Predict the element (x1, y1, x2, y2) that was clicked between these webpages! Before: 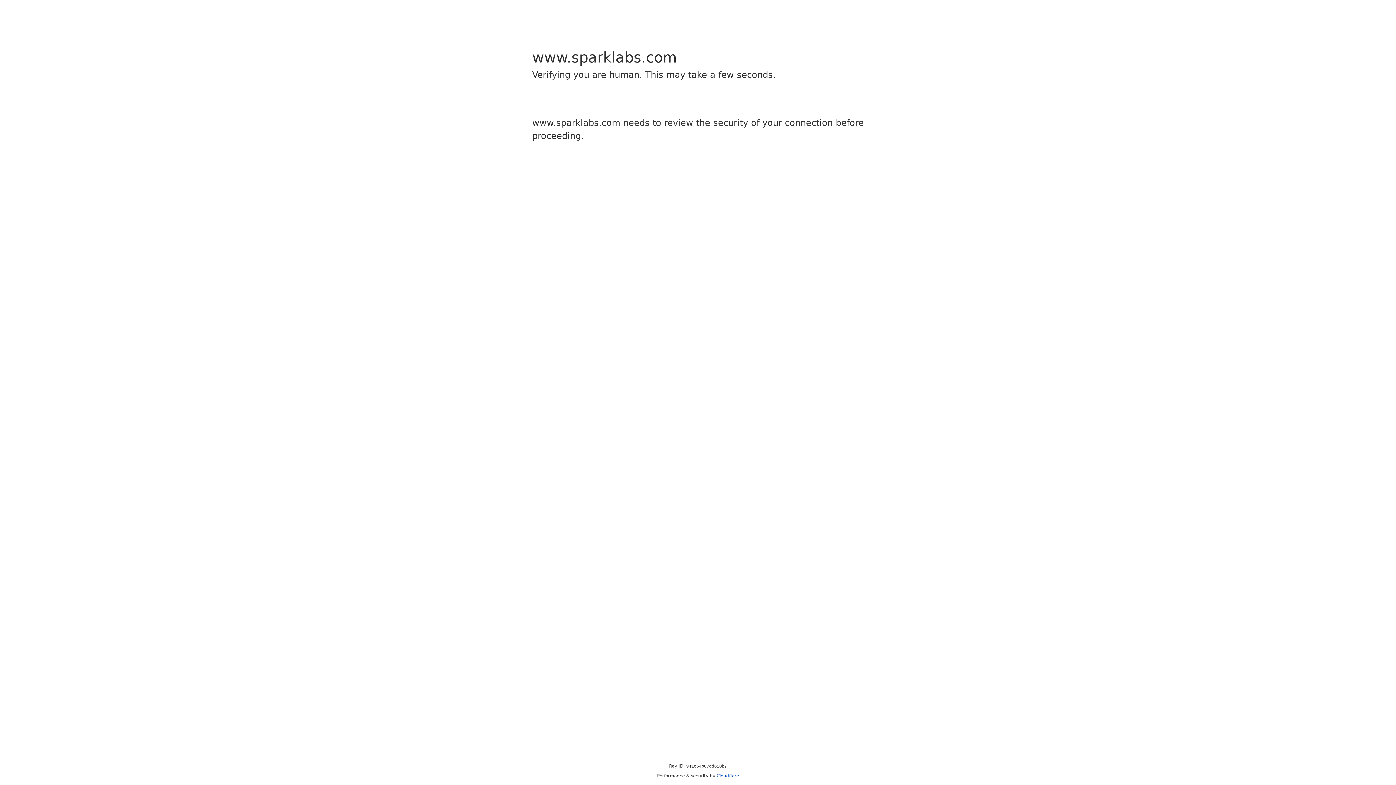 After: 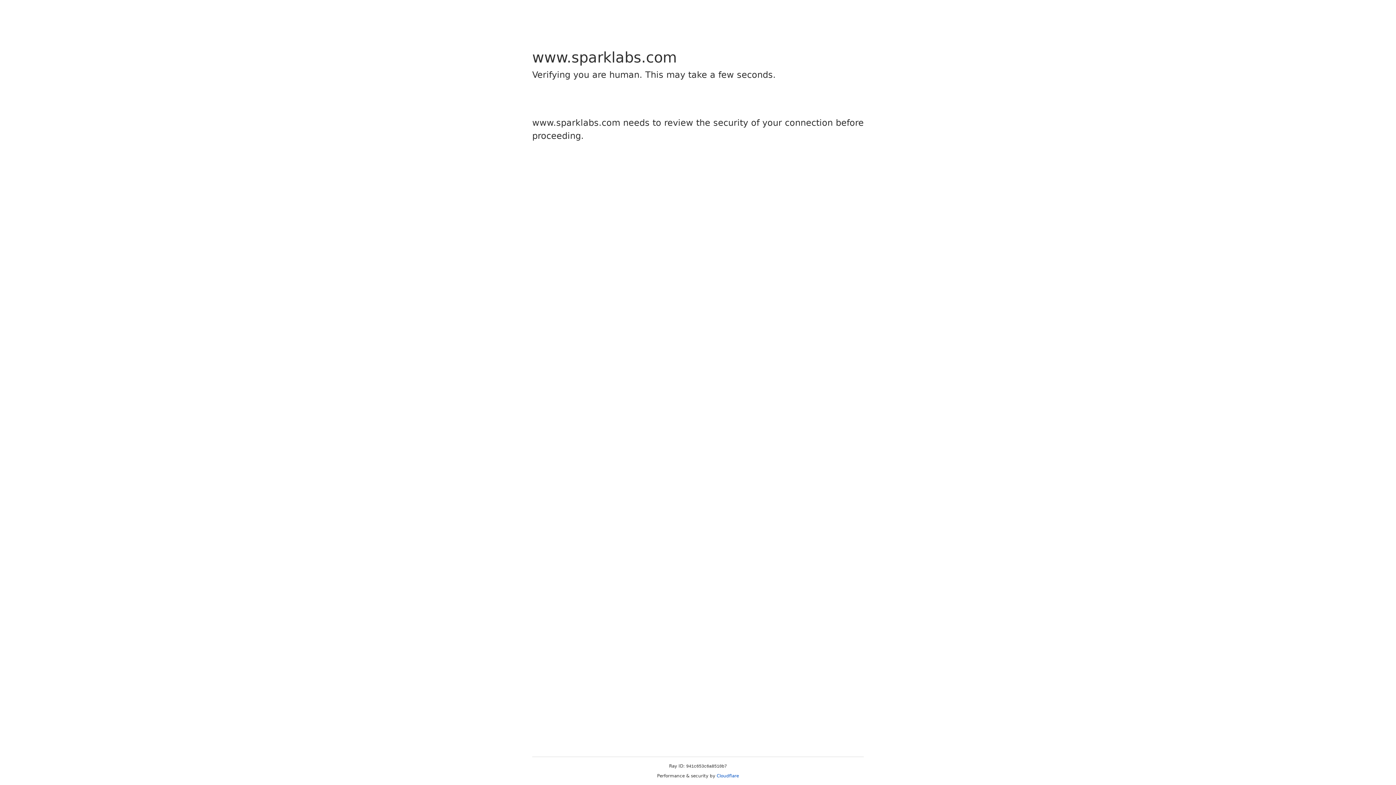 Action: label: Cloudflare bbox: (716, 773, 739, 778)